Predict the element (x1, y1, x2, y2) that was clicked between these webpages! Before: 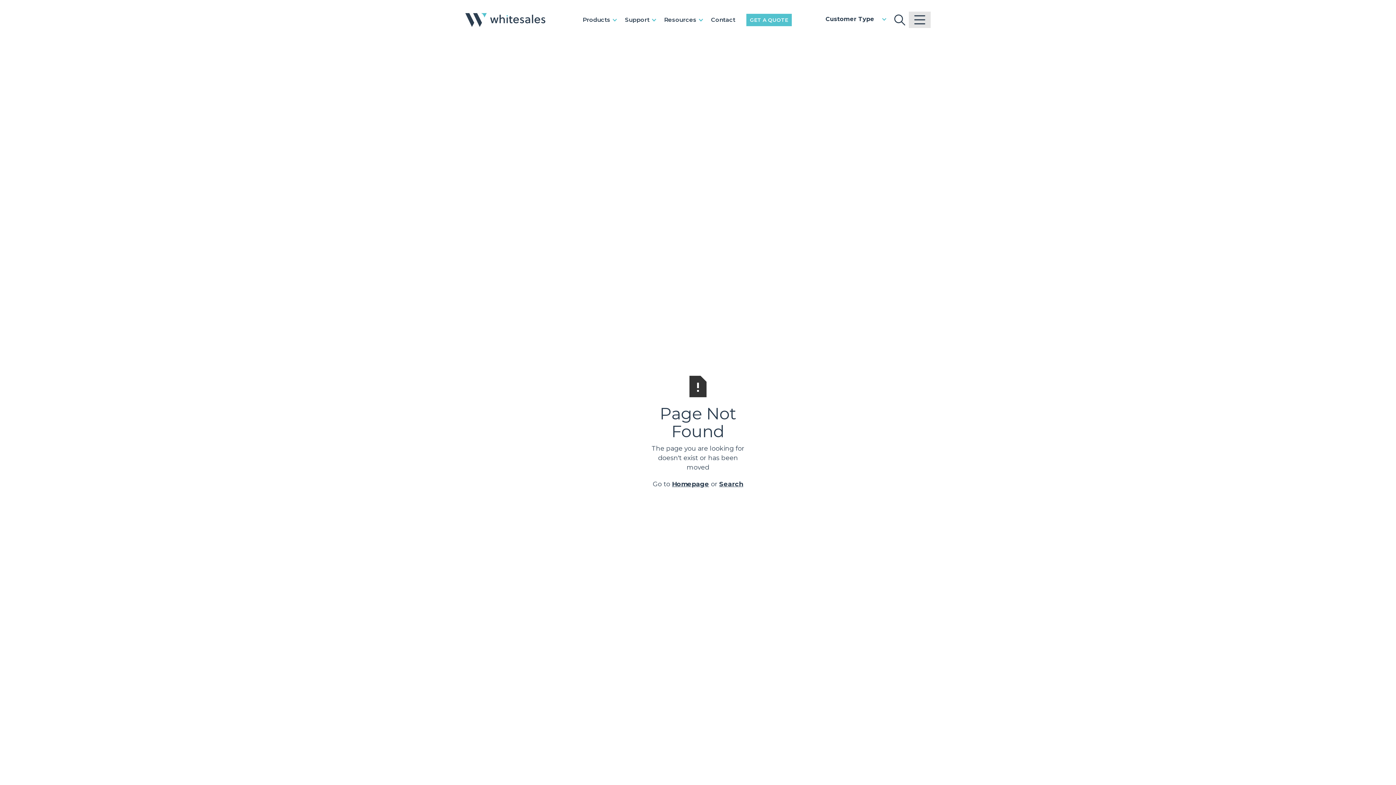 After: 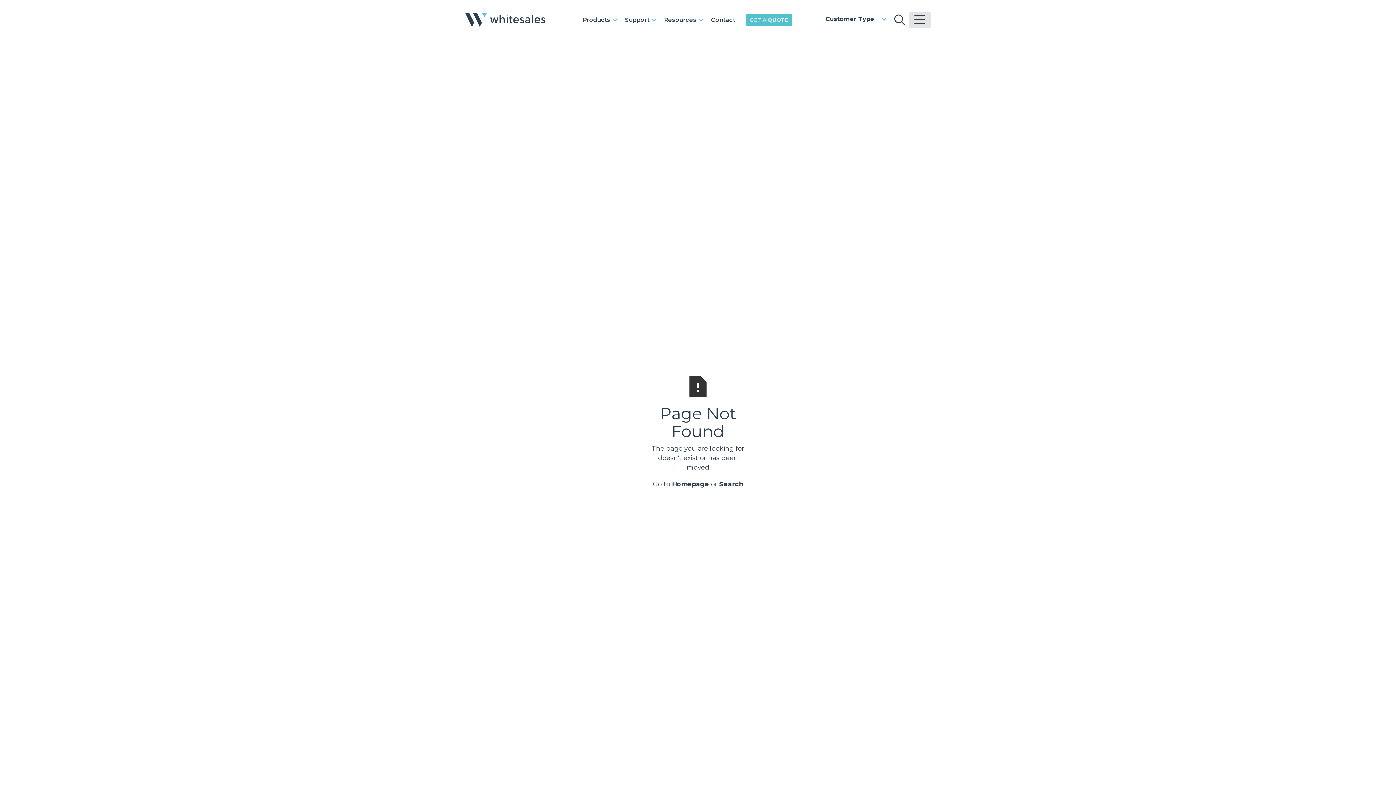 Action: bbox: (909, 11, 930, 28)